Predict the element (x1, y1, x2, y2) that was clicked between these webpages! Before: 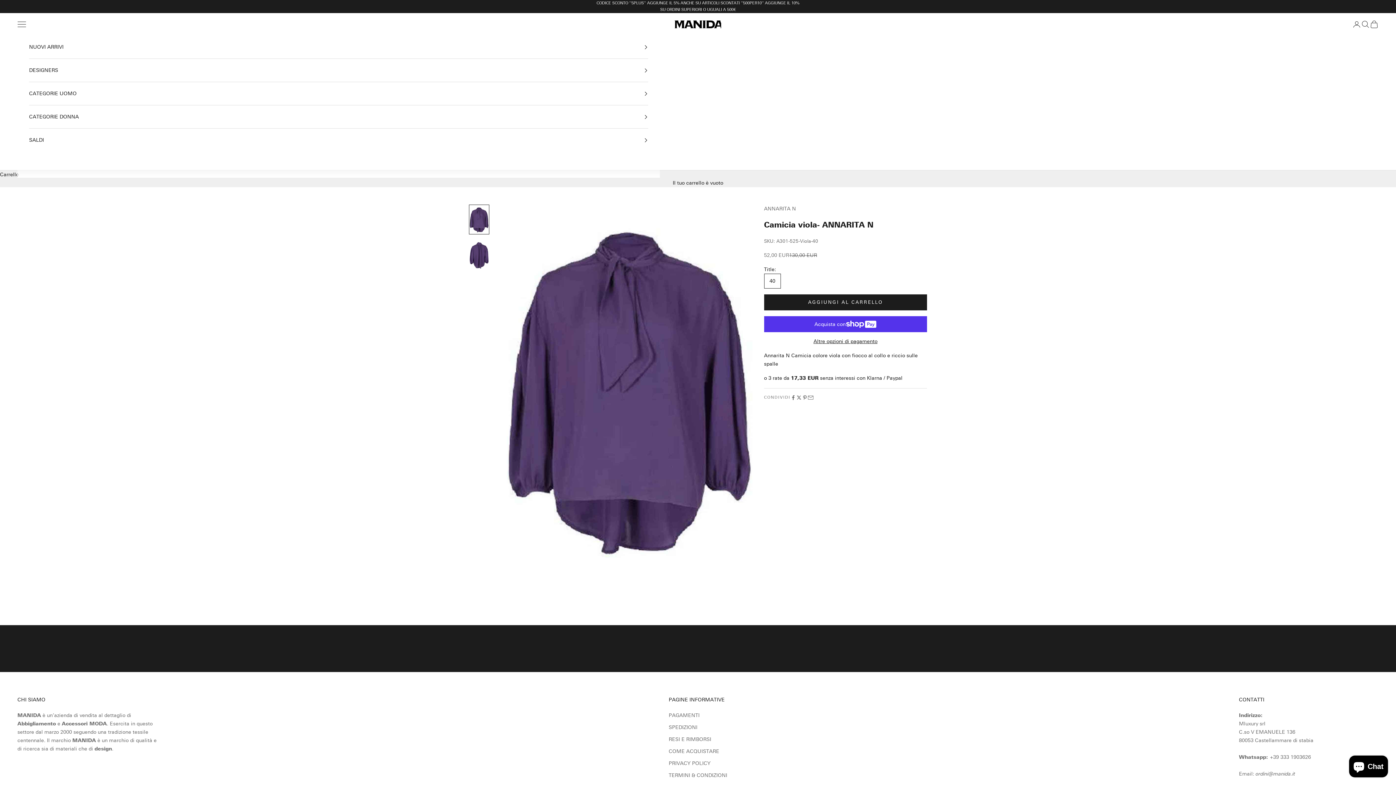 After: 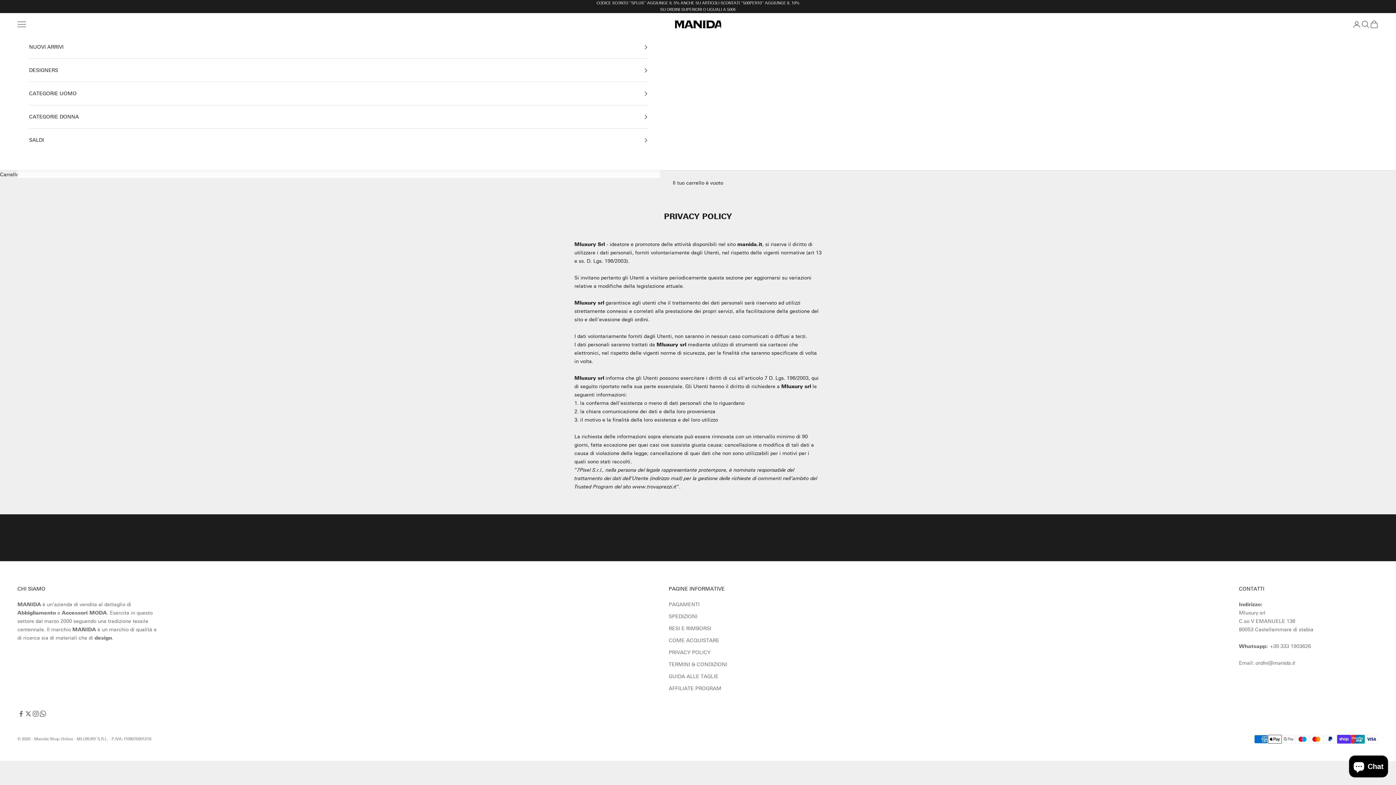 Action: label: PRIVACY POLICY bbox: (668, 760, 710, 766)